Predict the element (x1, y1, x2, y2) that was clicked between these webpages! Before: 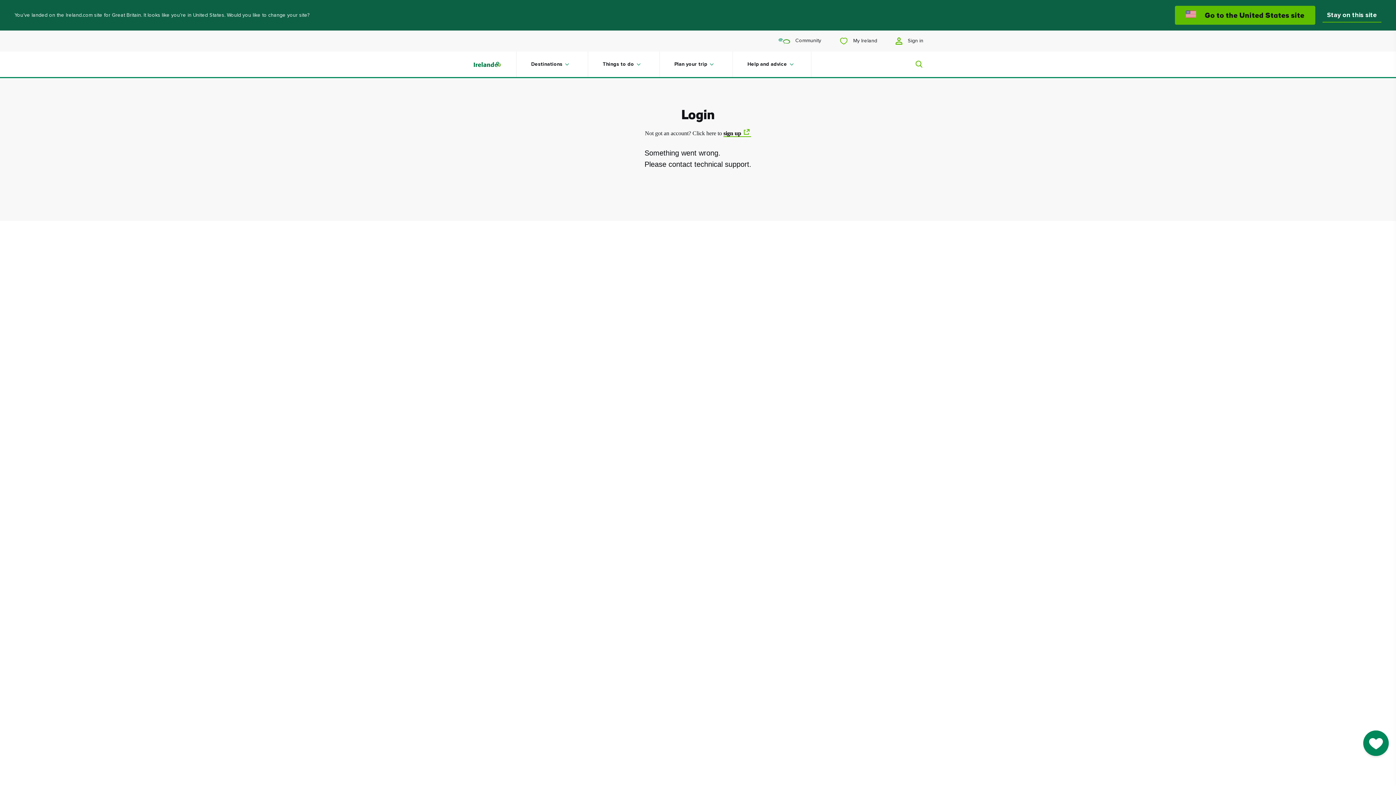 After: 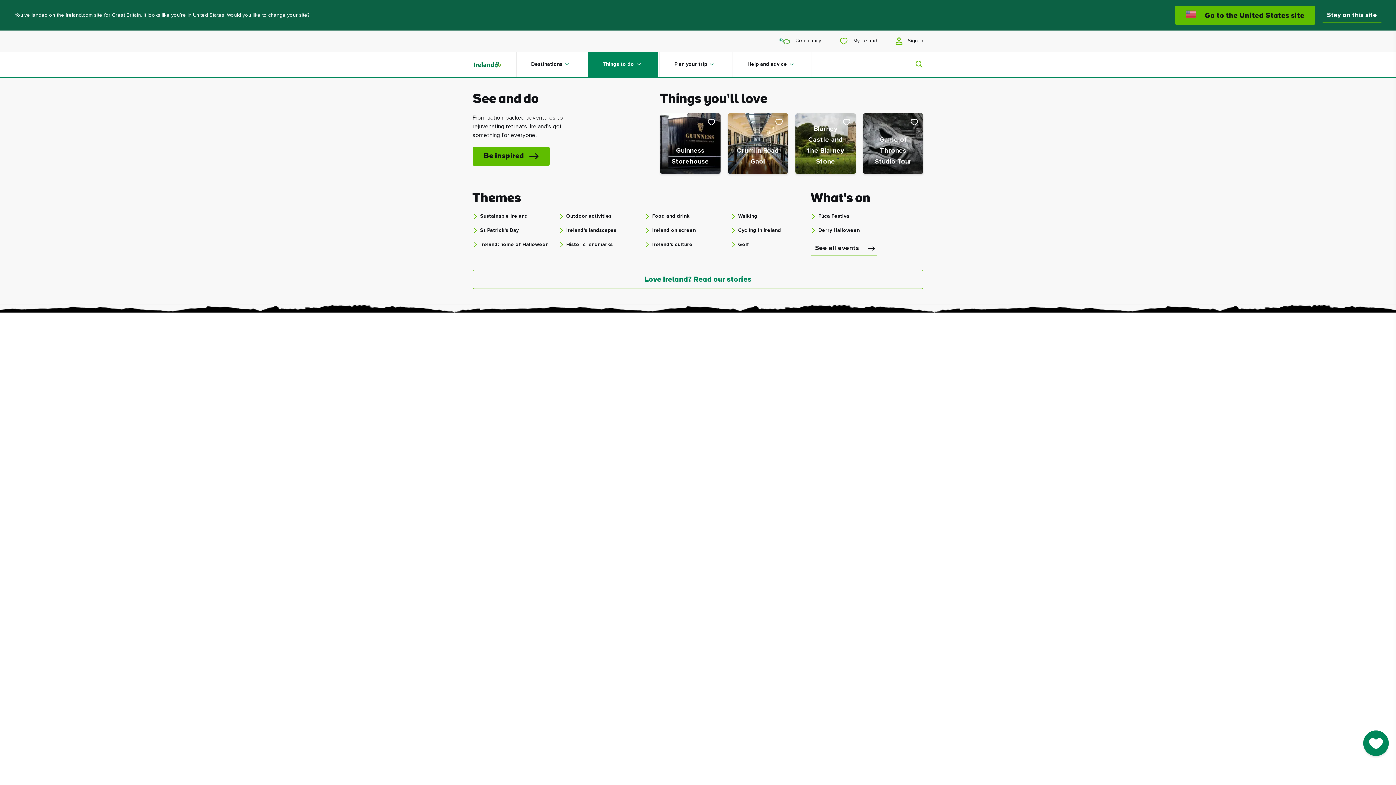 Action: label: Things to do bbox: (588, 51, 658, 77)